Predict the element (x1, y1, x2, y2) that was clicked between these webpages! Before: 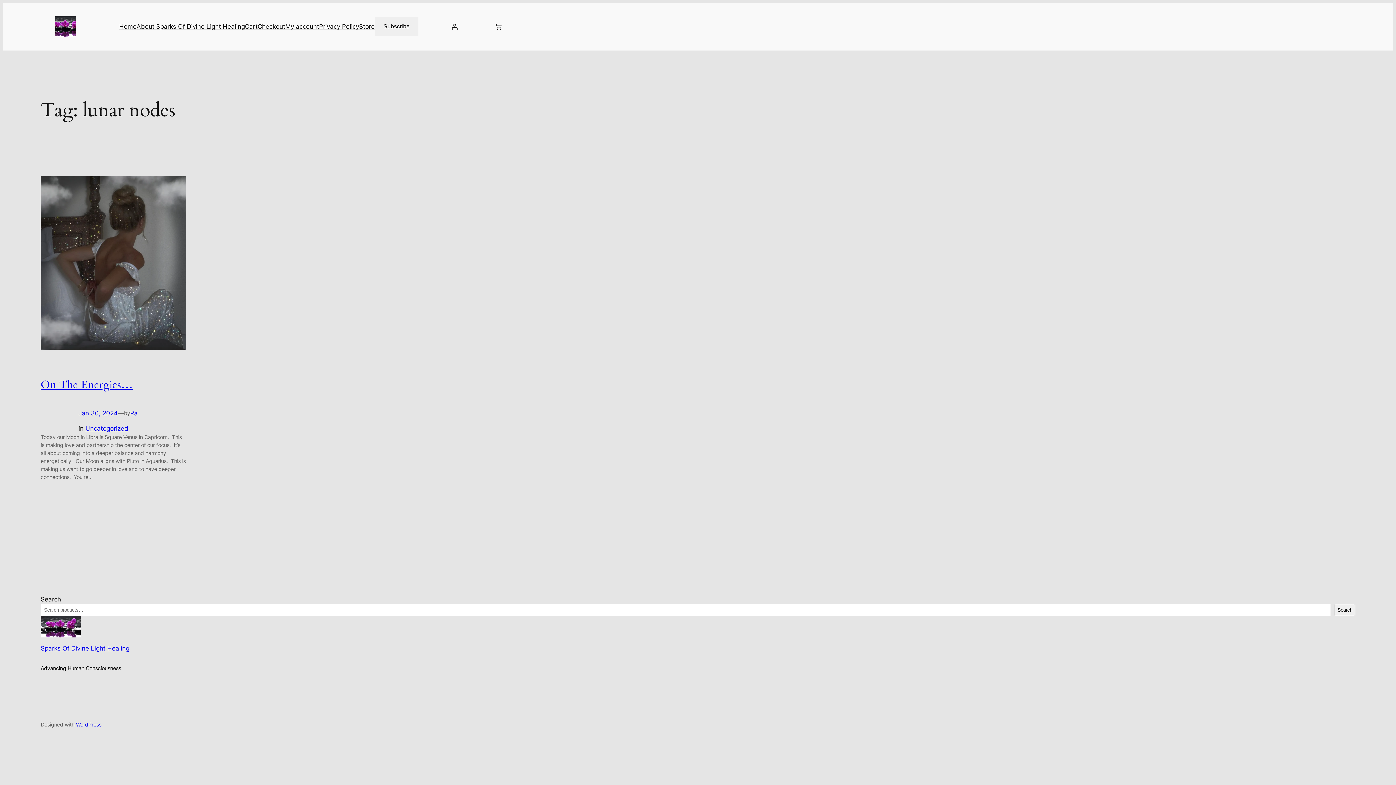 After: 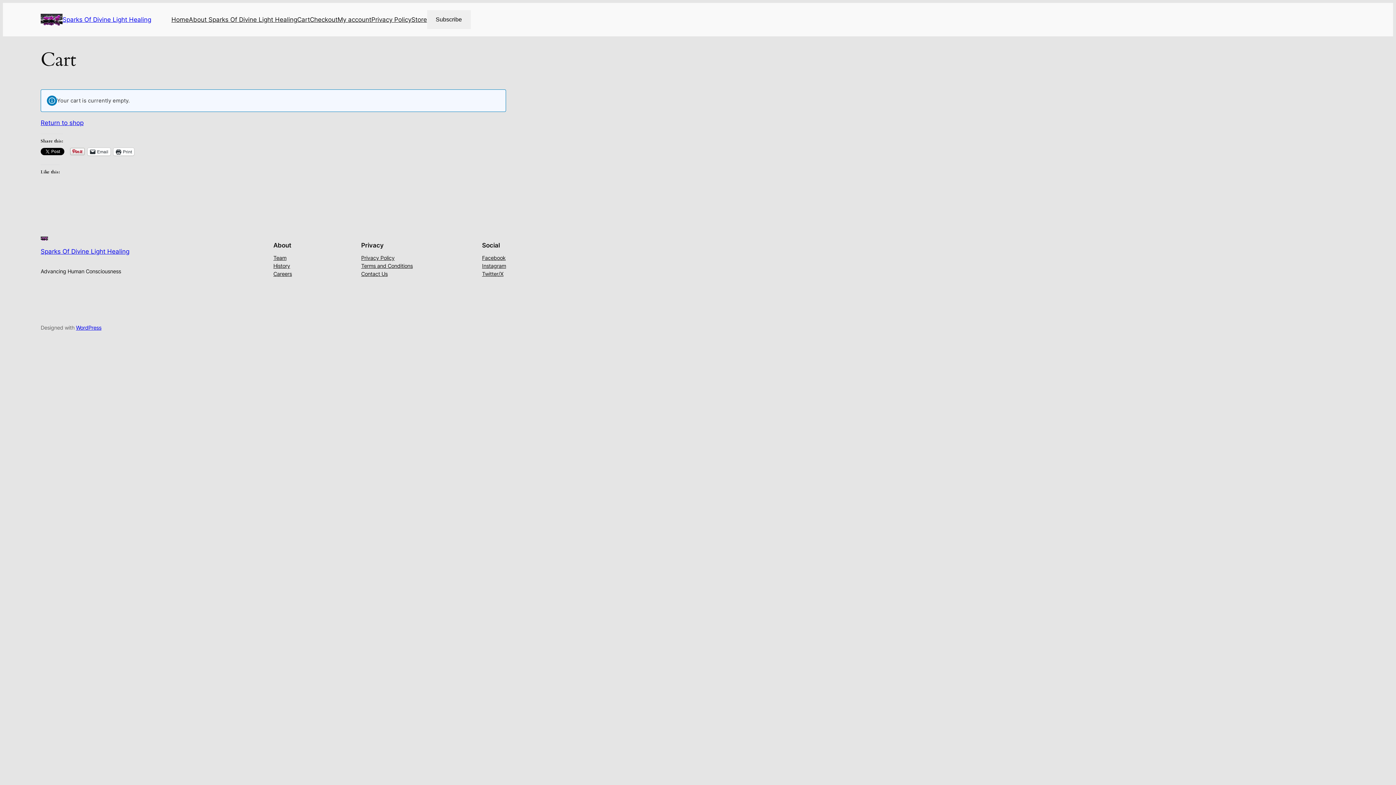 Action: bbox: (257, 21, 285, 31) label: Checkout